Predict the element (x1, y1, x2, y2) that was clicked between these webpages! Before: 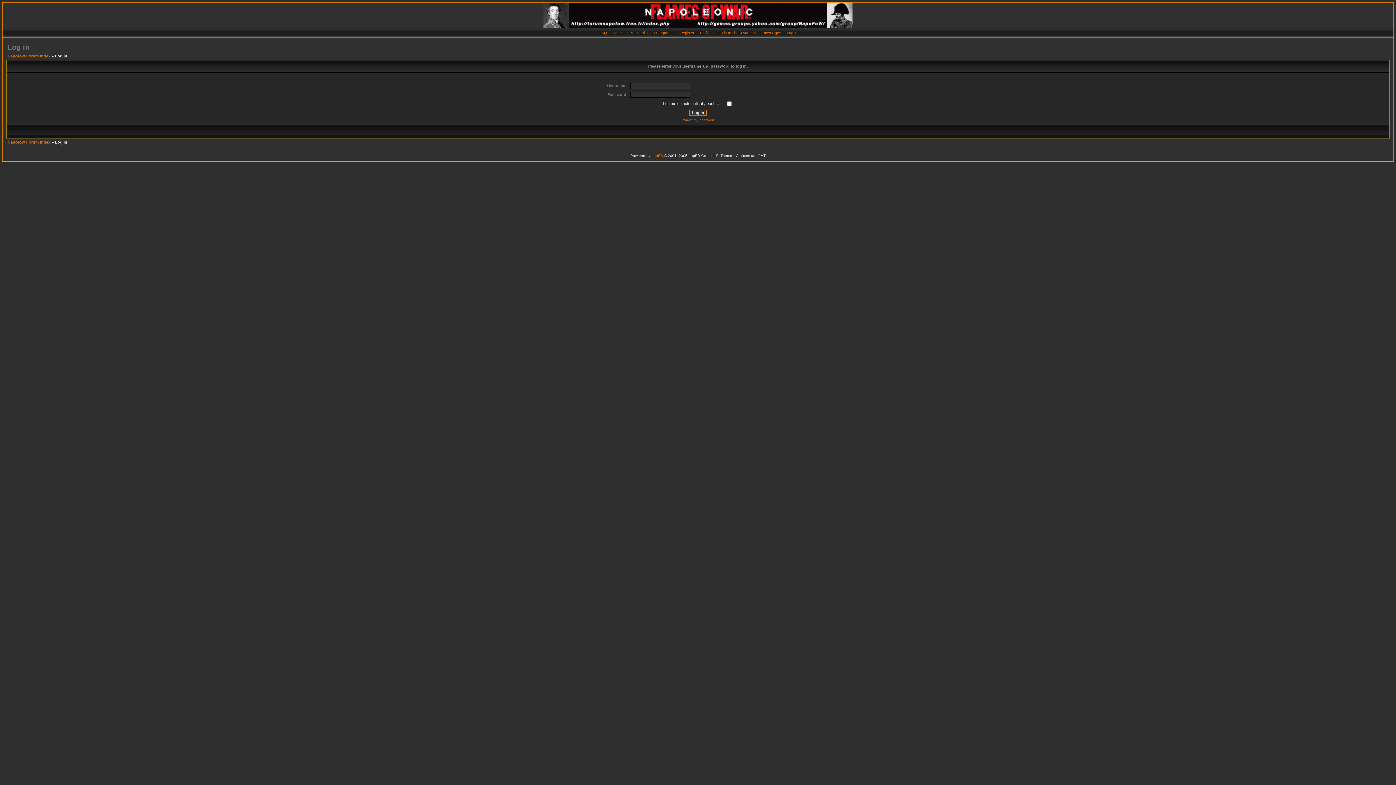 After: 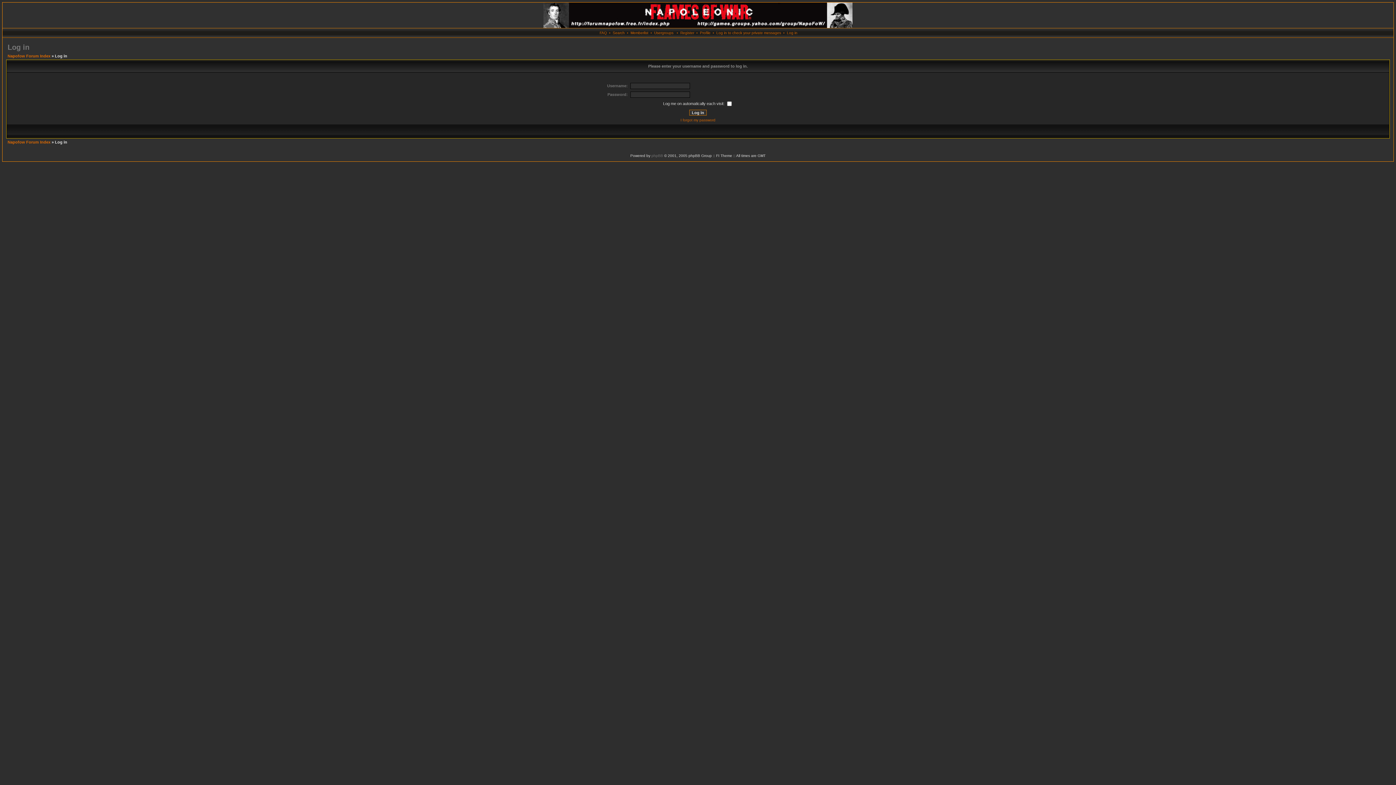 Action: bbox: (651, 153, 663, 157) label: phpBB